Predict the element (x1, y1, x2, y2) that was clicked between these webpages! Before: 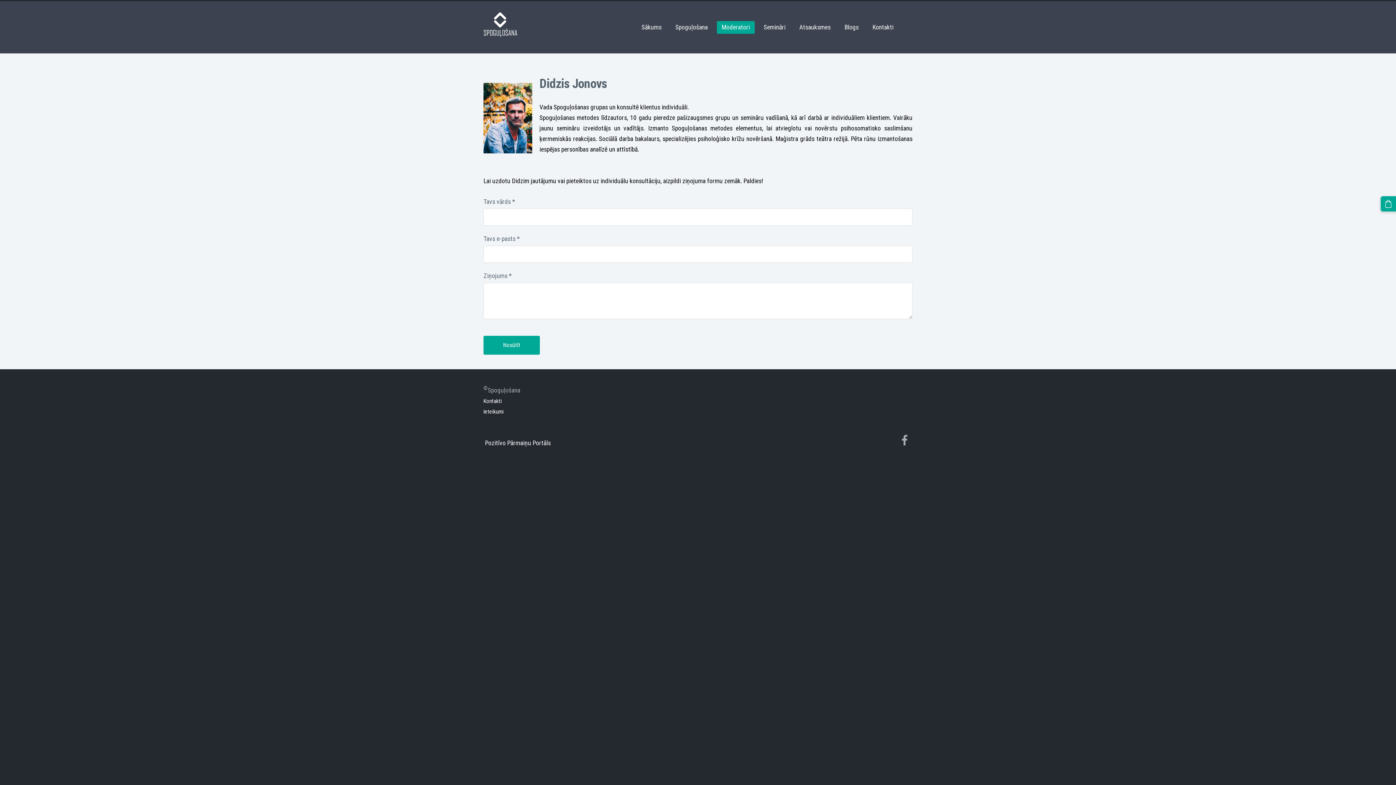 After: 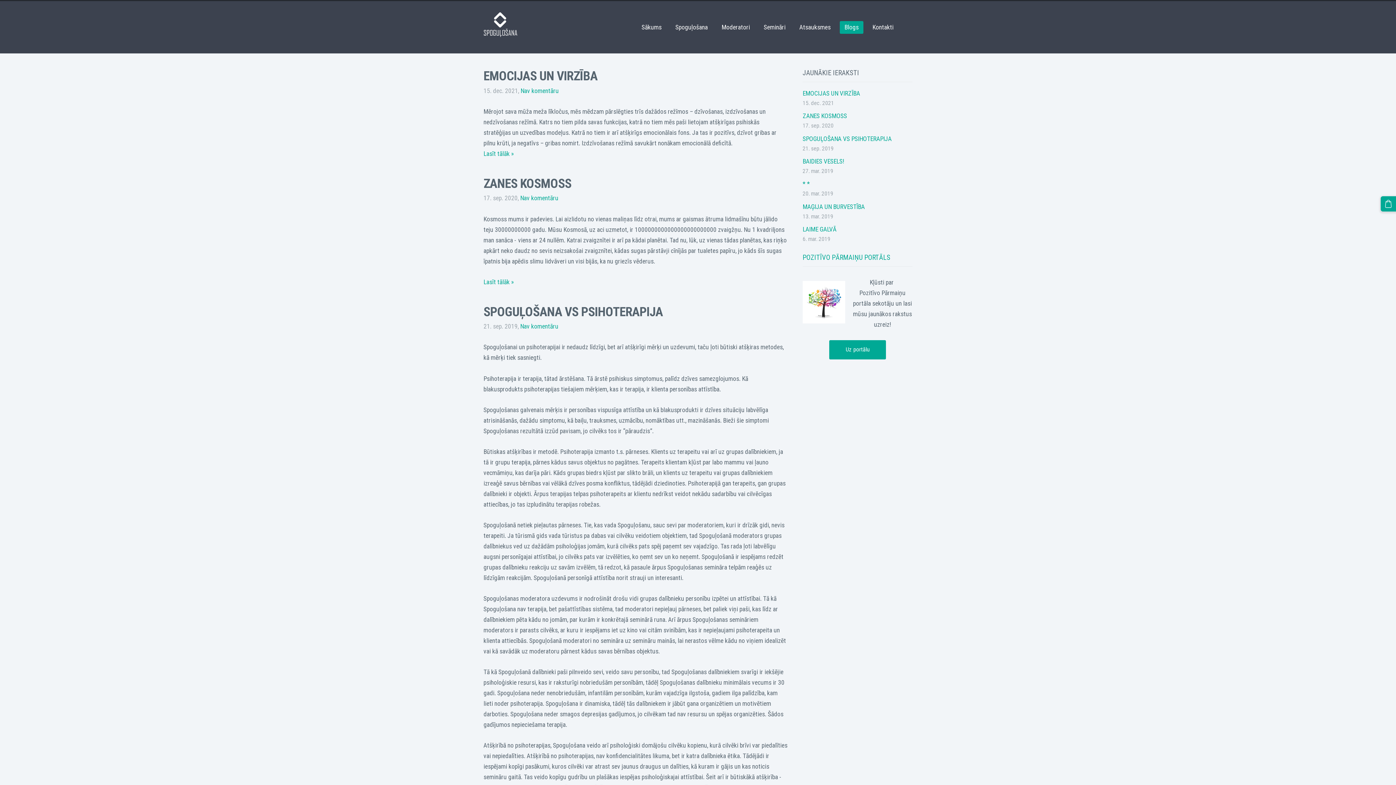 Action: bbox: (839, 20, 863, 33) label: Blogs